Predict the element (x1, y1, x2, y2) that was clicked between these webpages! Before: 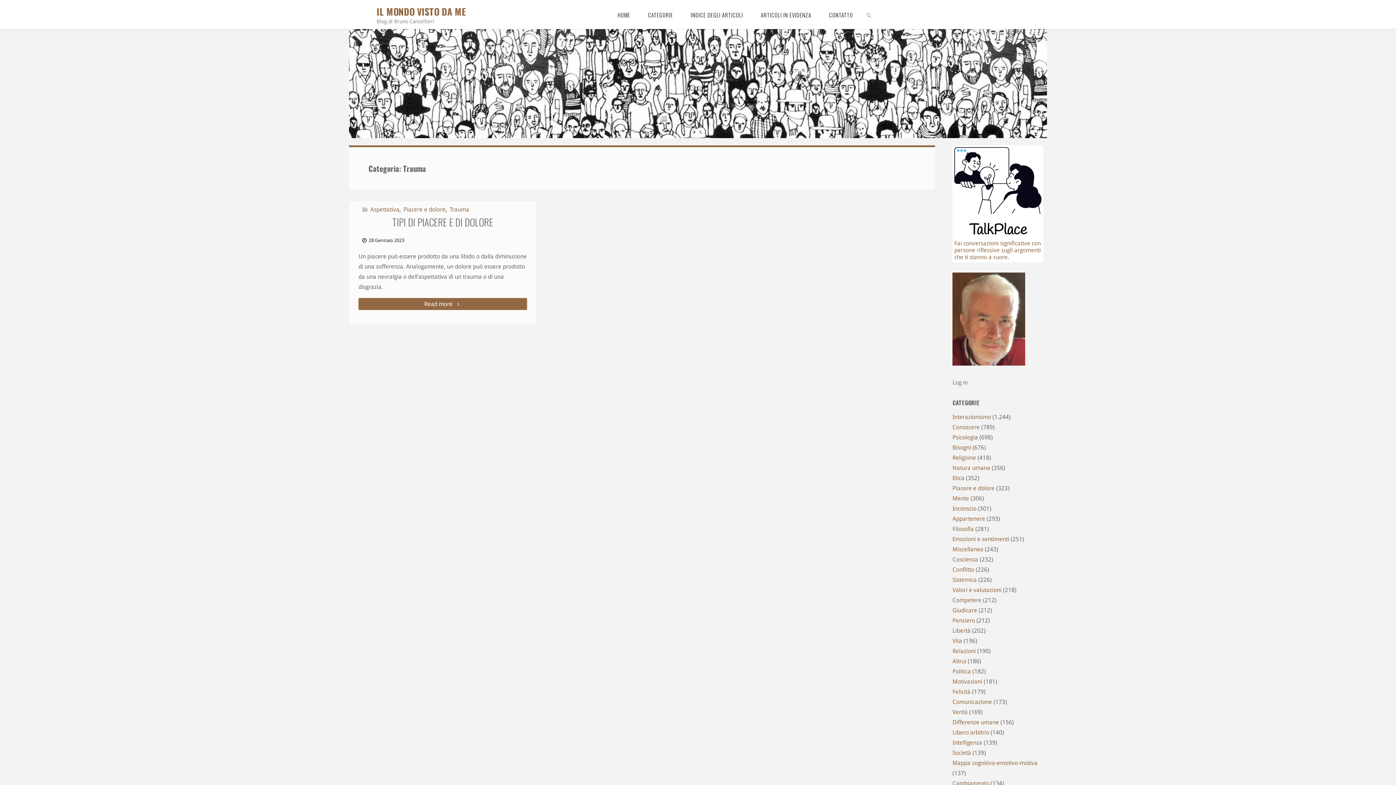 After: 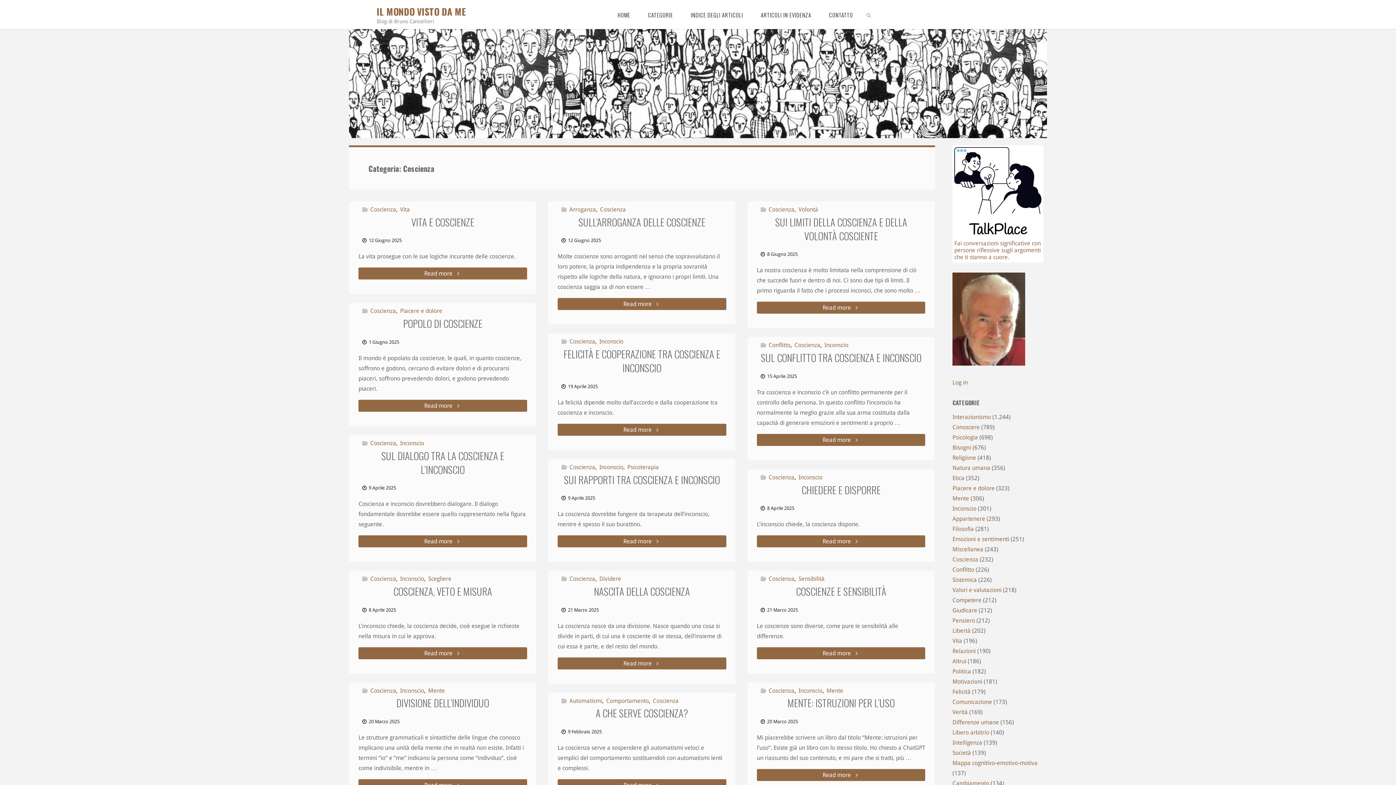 Action: bbox: (952, 556, 978, 563) label: Coscienza